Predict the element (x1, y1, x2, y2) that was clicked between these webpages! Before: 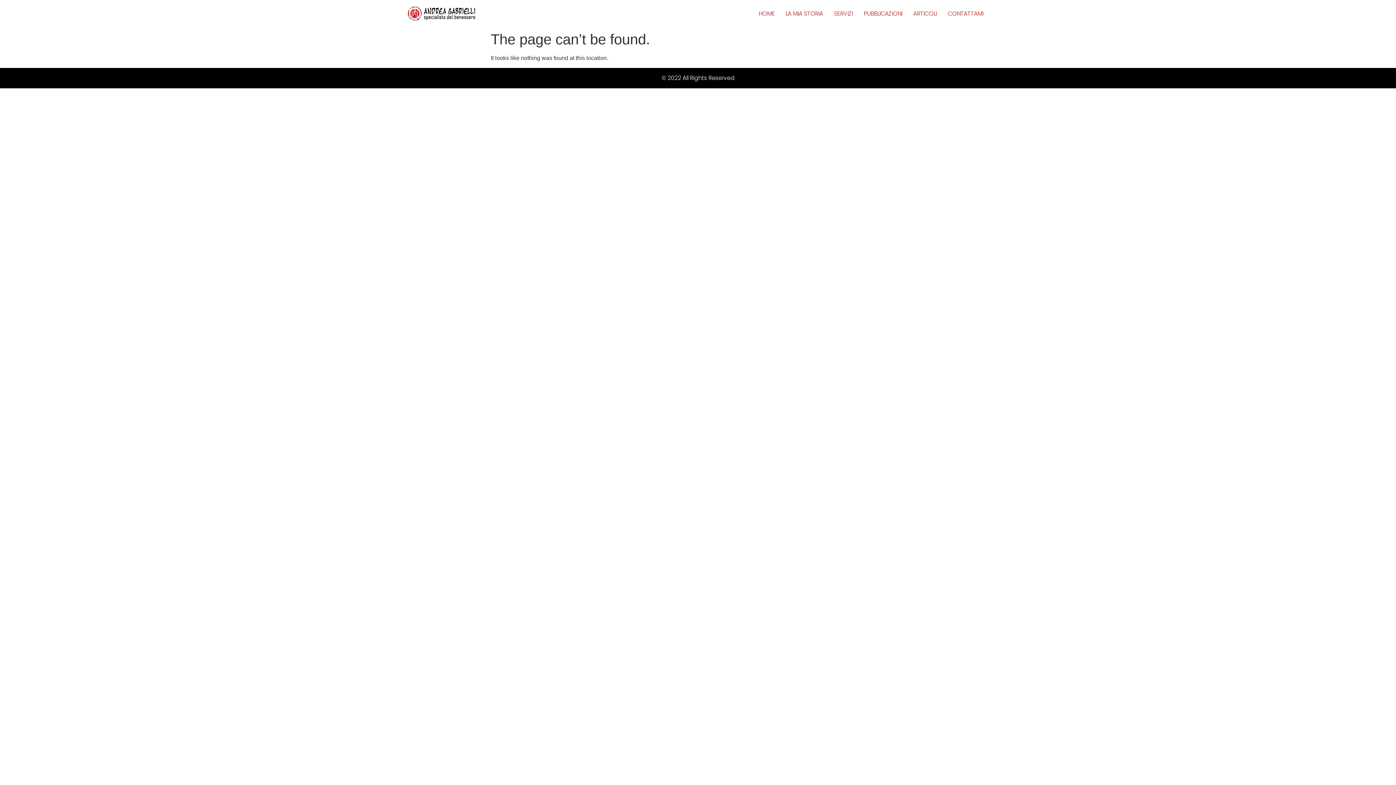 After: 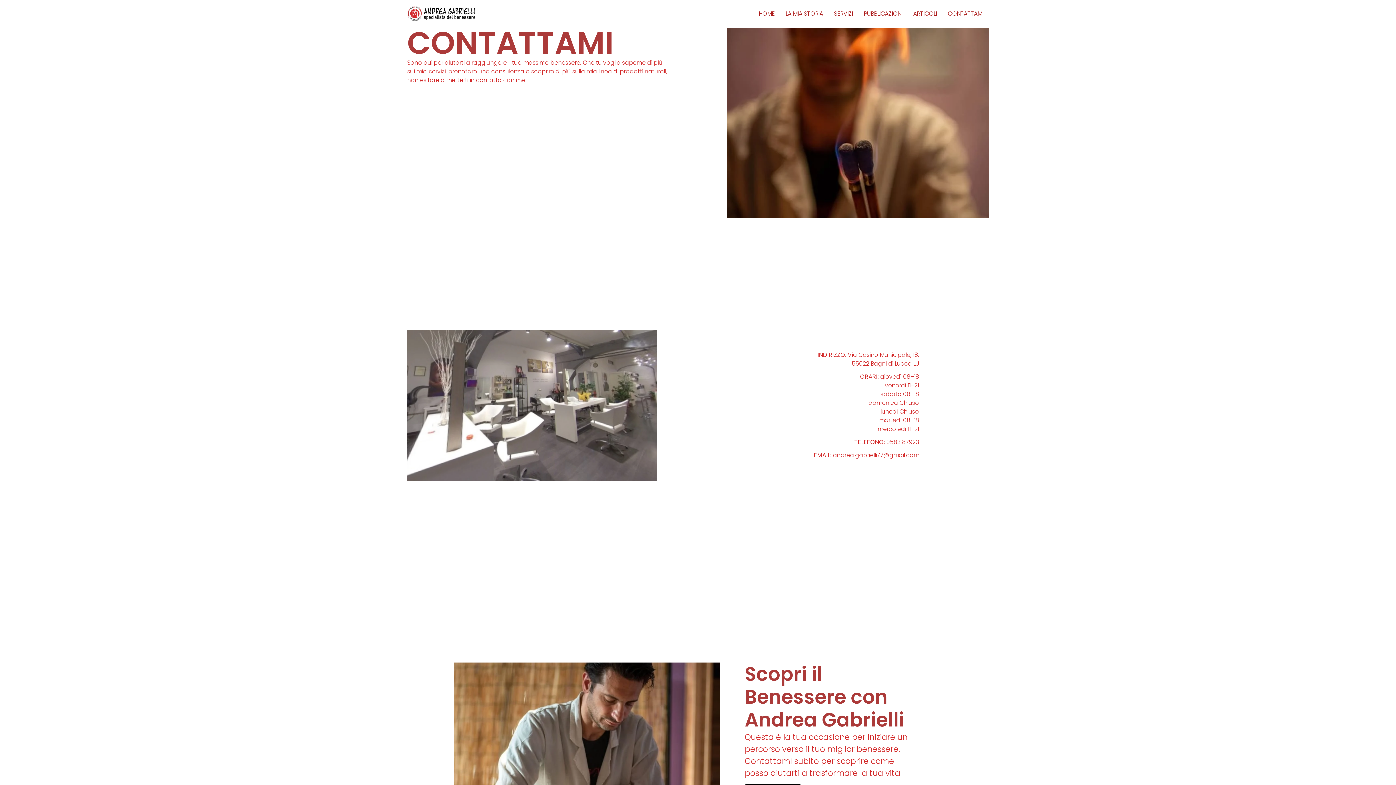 Action: bbox: (942, 6, 989, 21) label: CONTATTAMI